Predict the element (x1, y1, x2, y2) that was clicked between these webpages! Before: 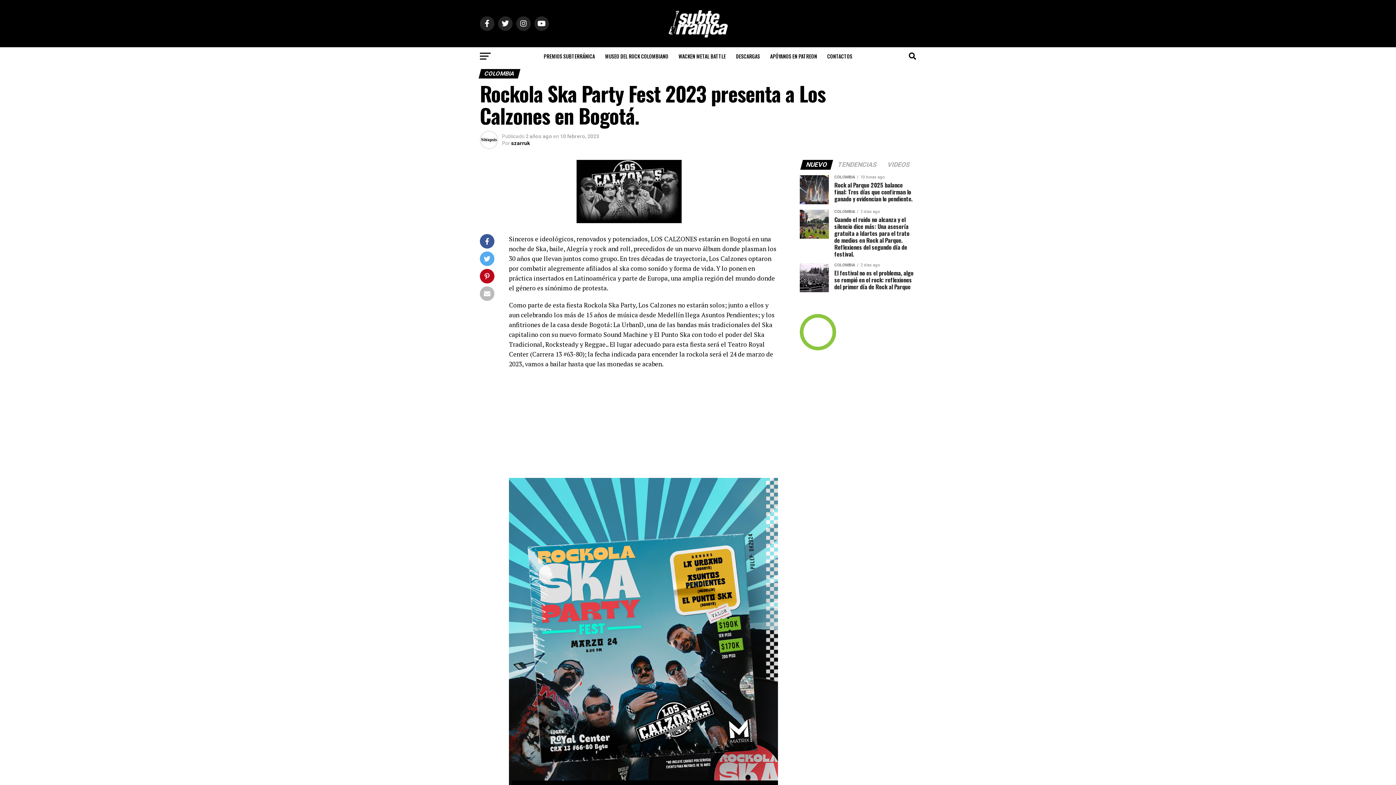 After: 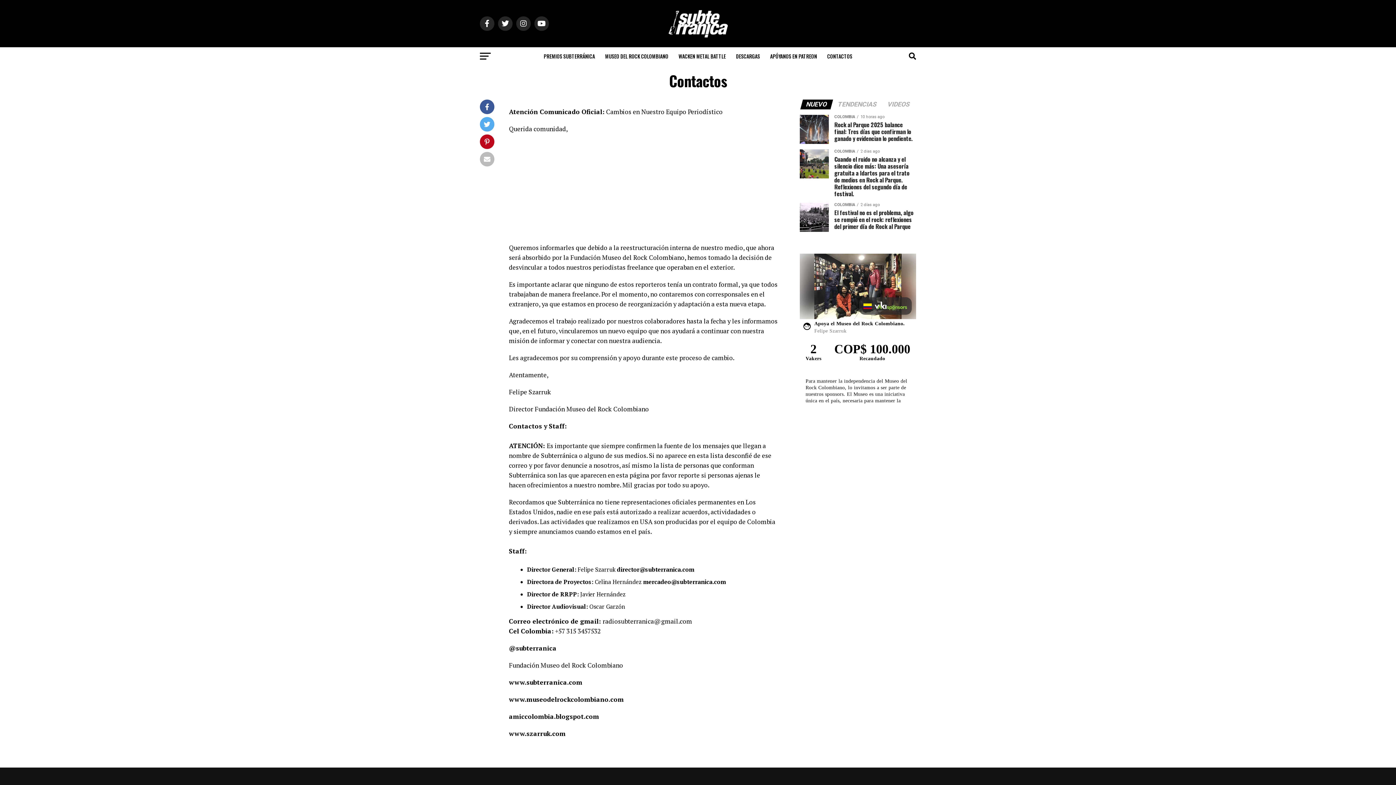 Action: label: CONTACTOS bbox: (823, 47, 856, 65)